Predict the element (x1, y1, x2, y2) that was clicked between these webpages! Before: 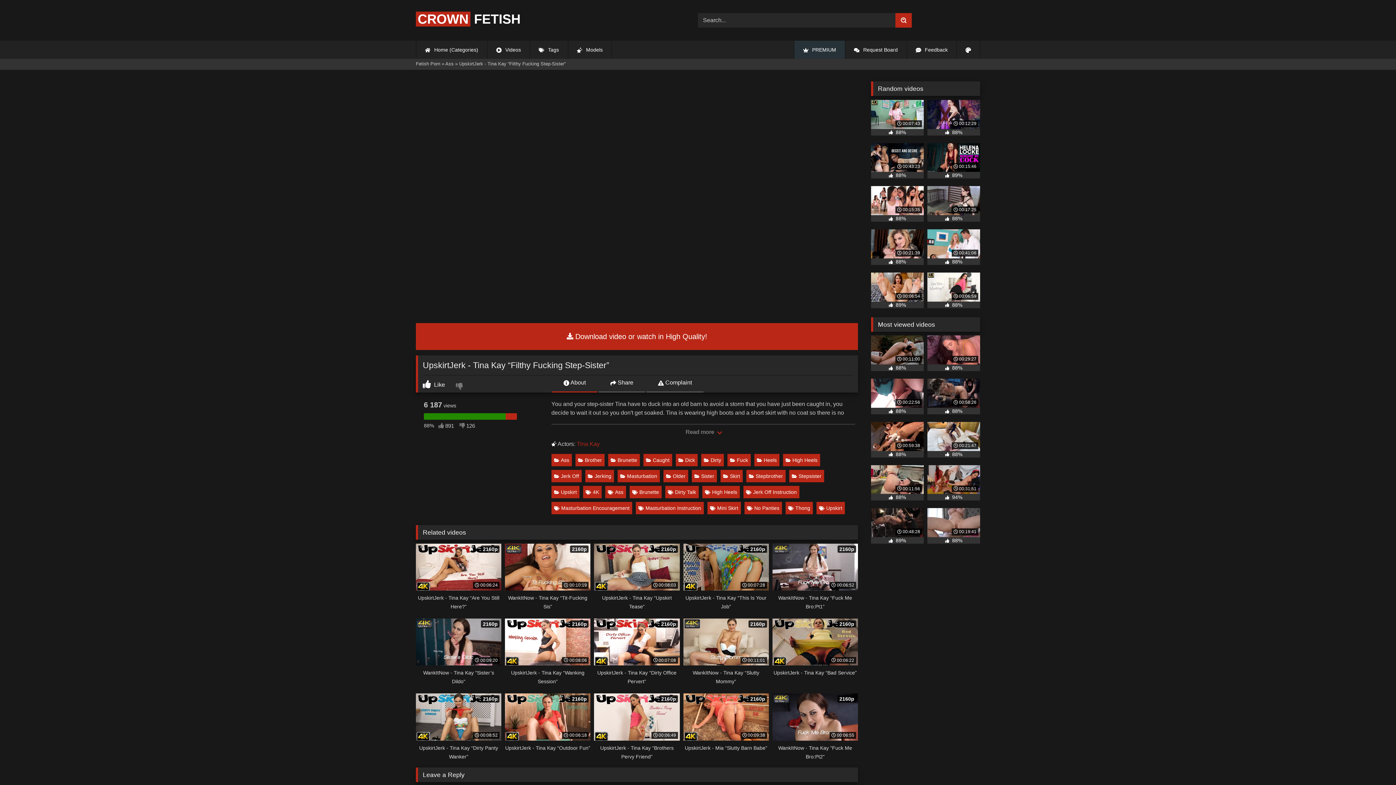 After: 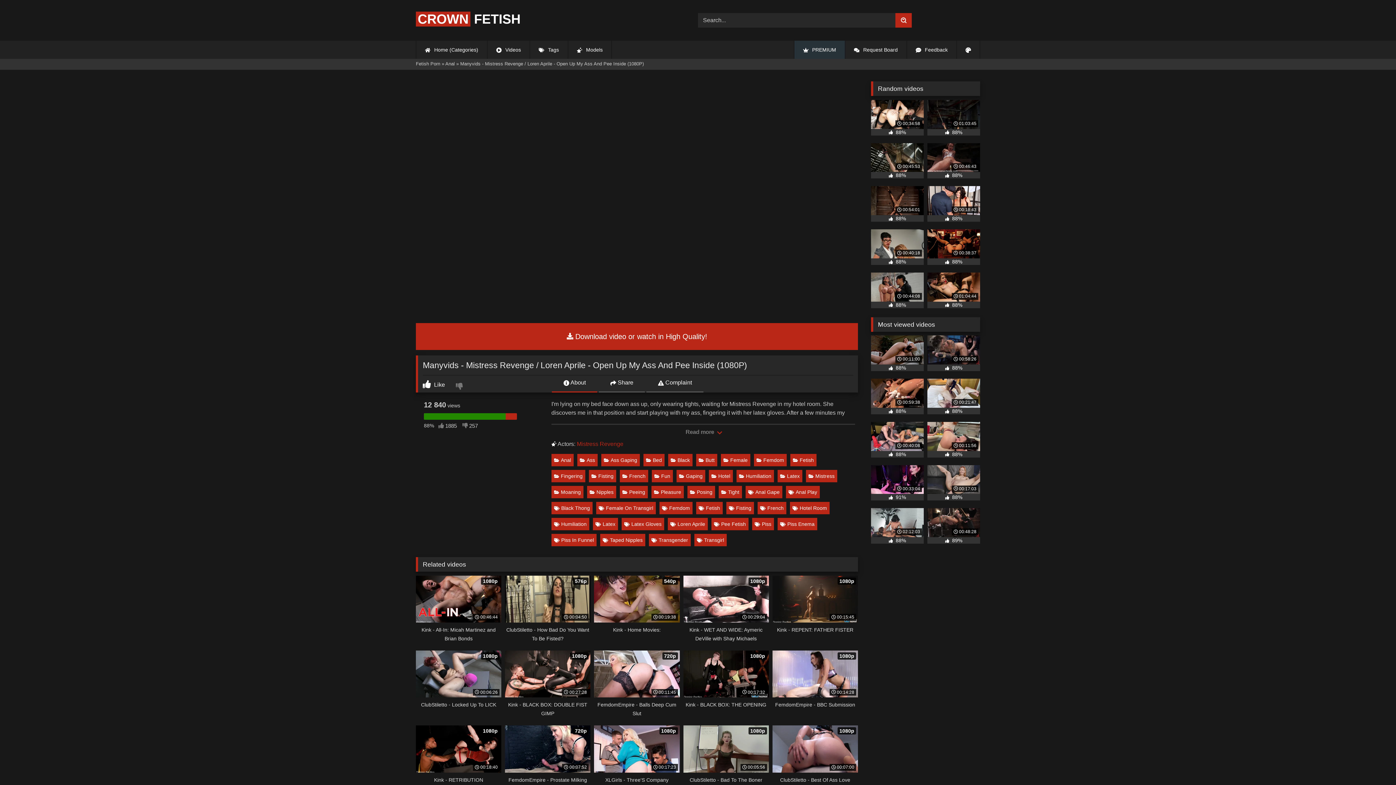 Action: bbox: (927, 422, 980, 457) label:  00:21:47
 88%